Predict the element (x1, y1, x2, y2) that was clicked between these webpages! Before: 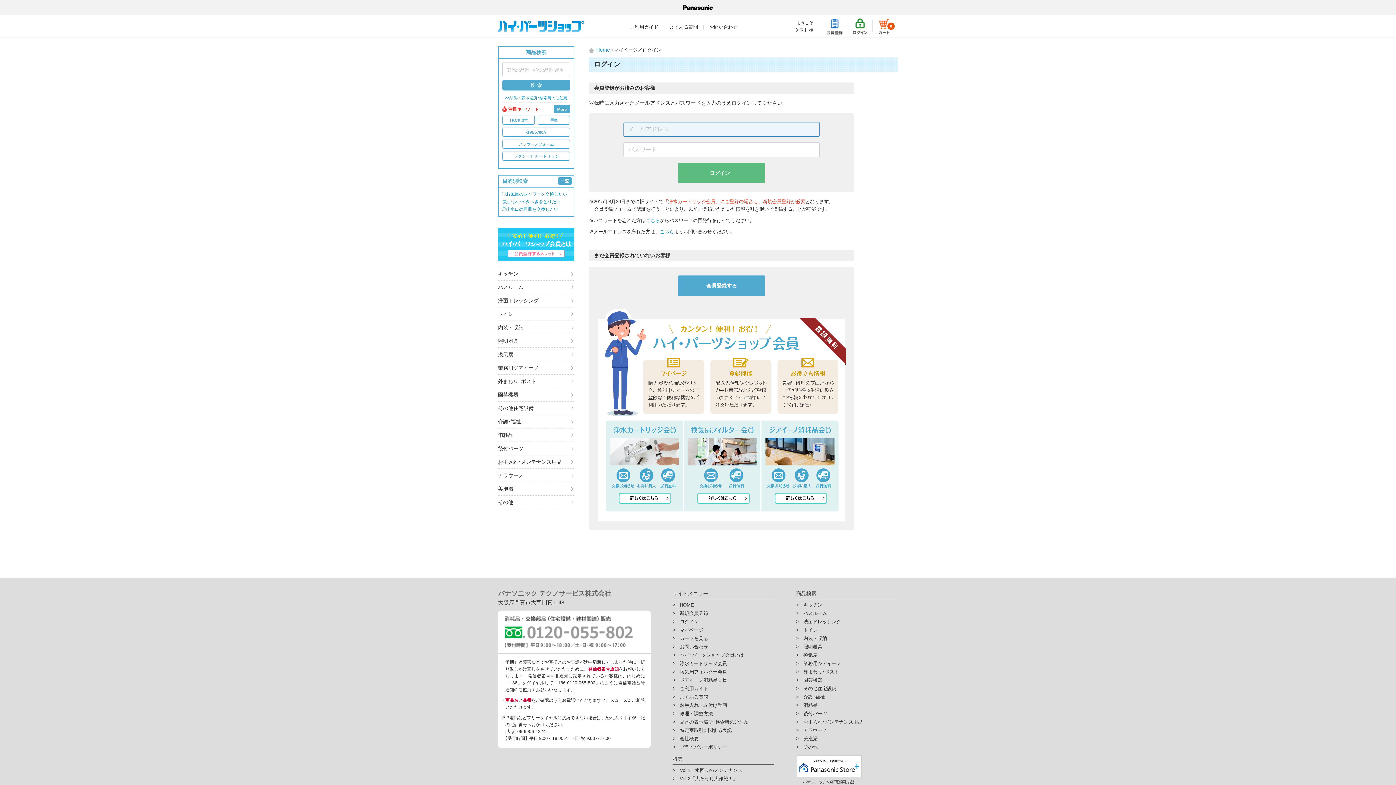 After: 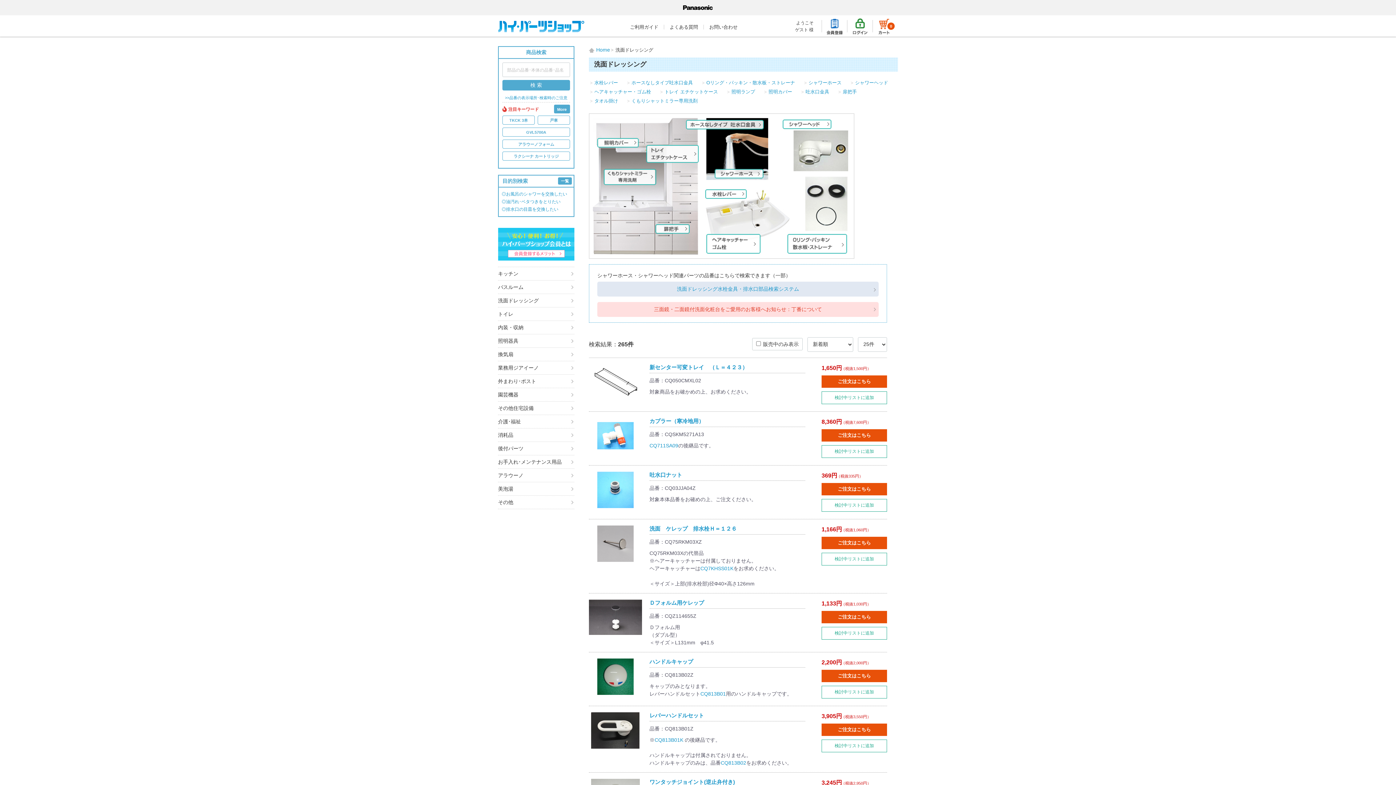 Action: bbox: (498, 294, 574, 307) label: 洗面ドレッシング